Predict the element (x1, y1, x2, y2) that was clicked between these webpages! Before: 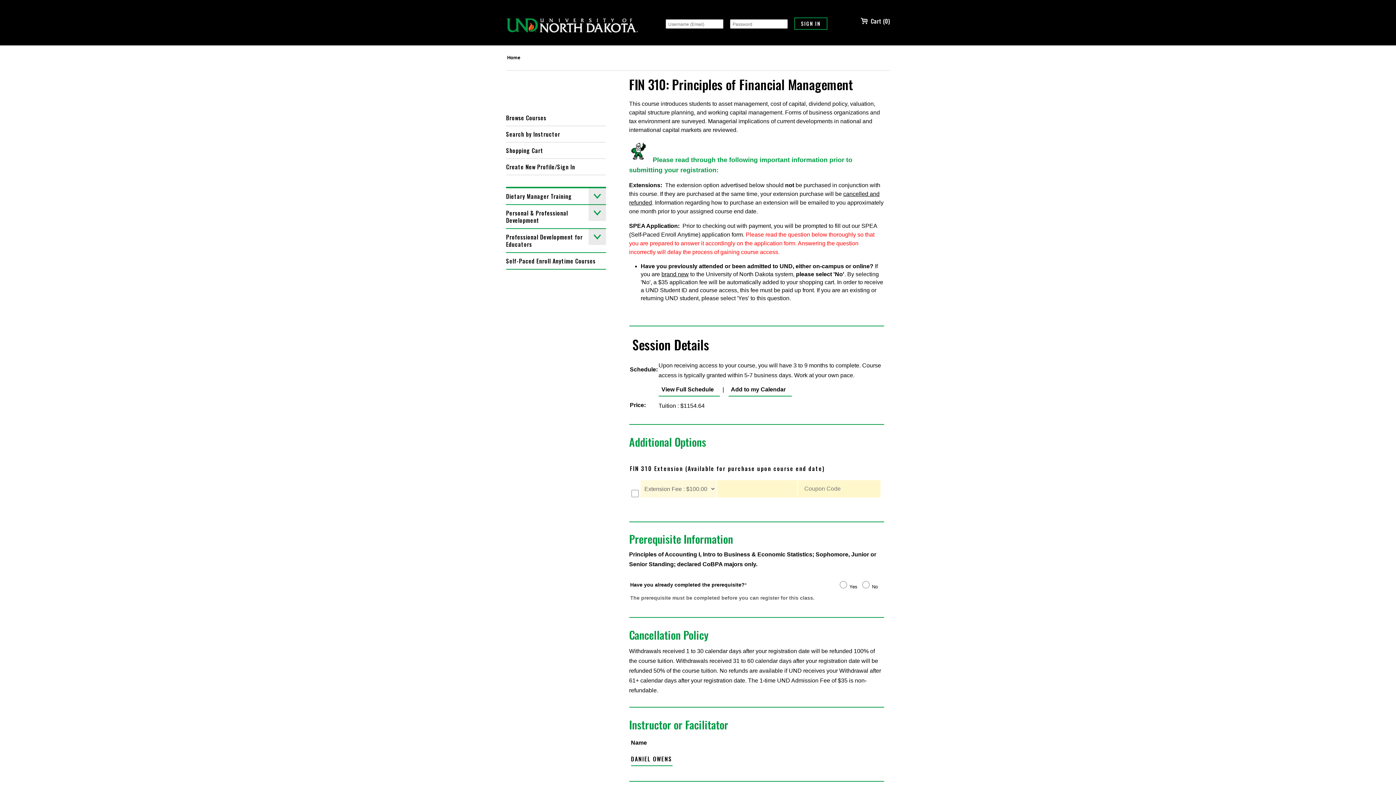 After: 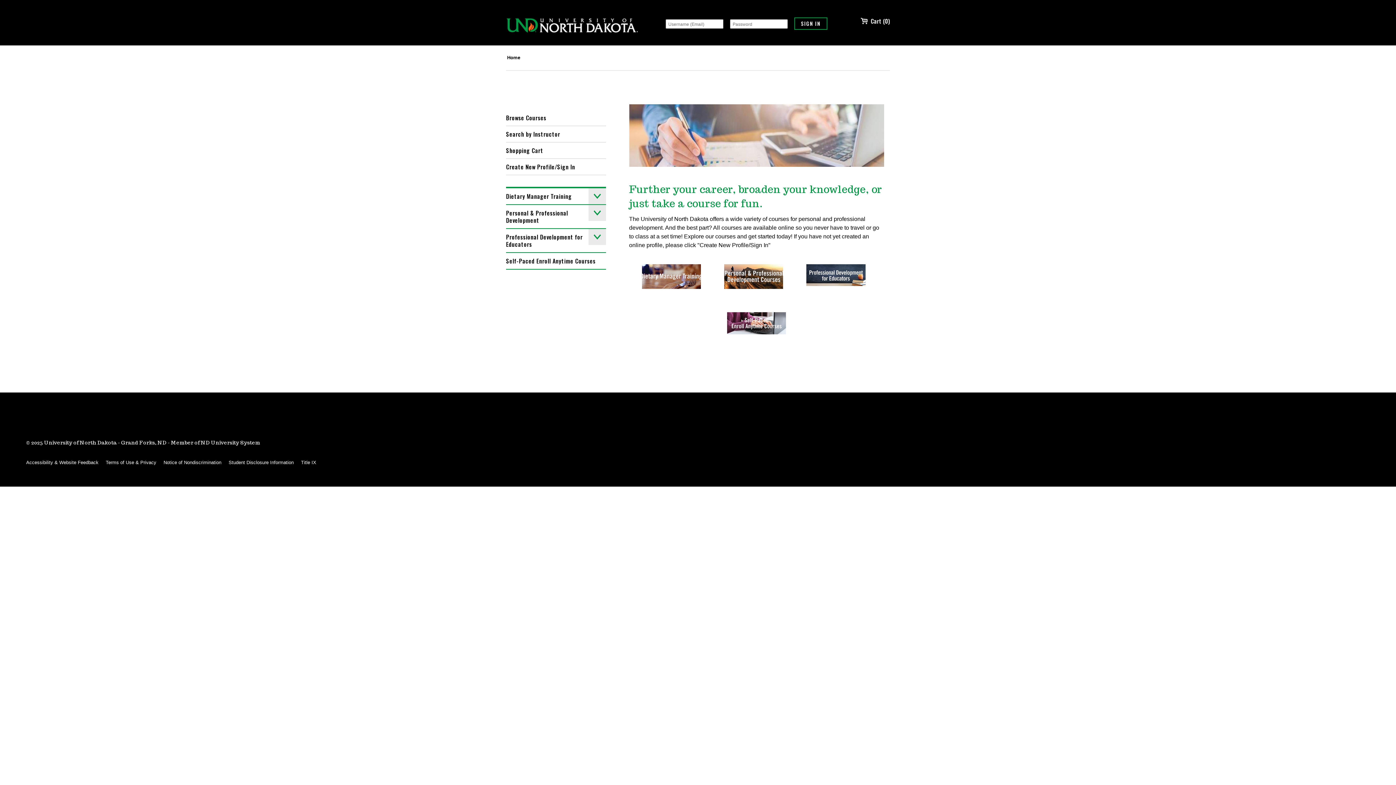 Action: label: Browse Courses bbox: (506, 109, 606, 126)